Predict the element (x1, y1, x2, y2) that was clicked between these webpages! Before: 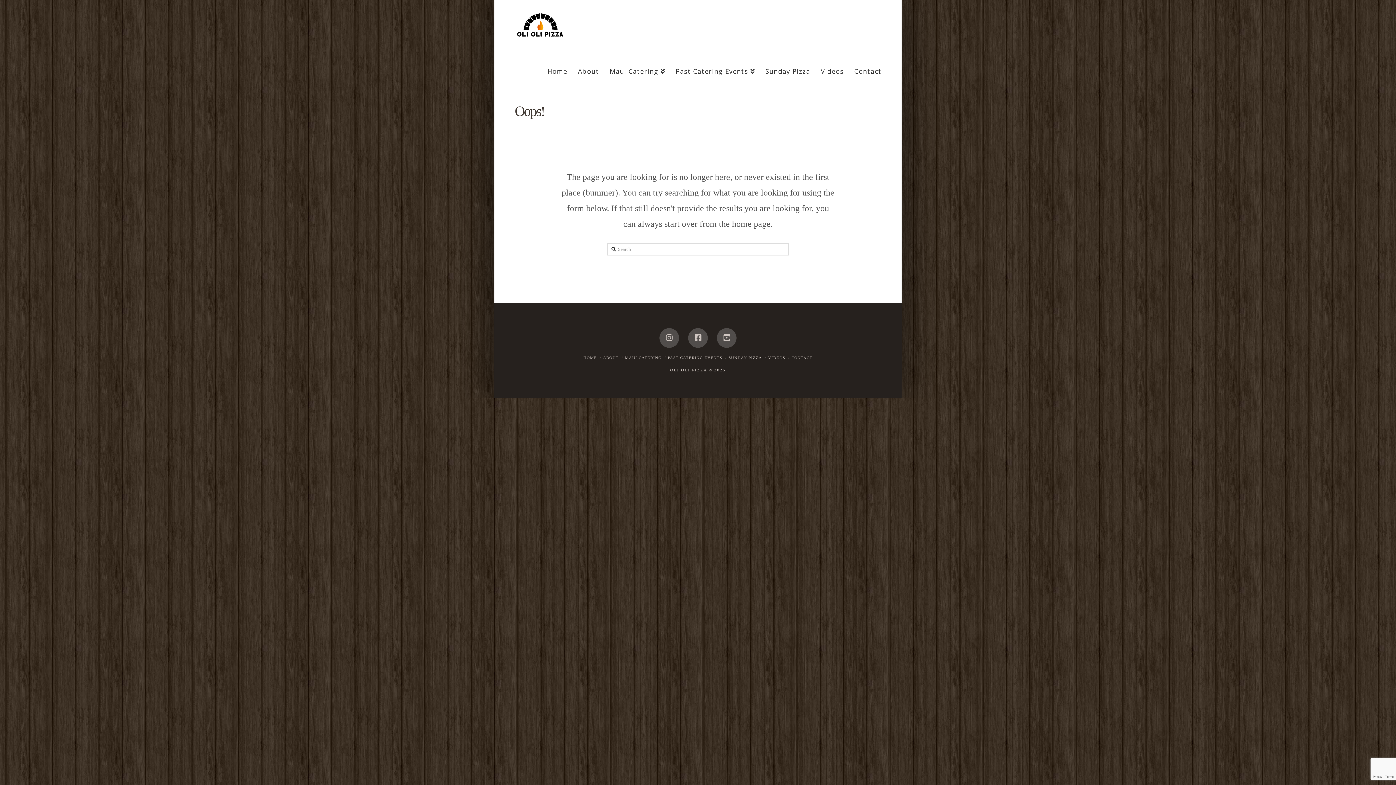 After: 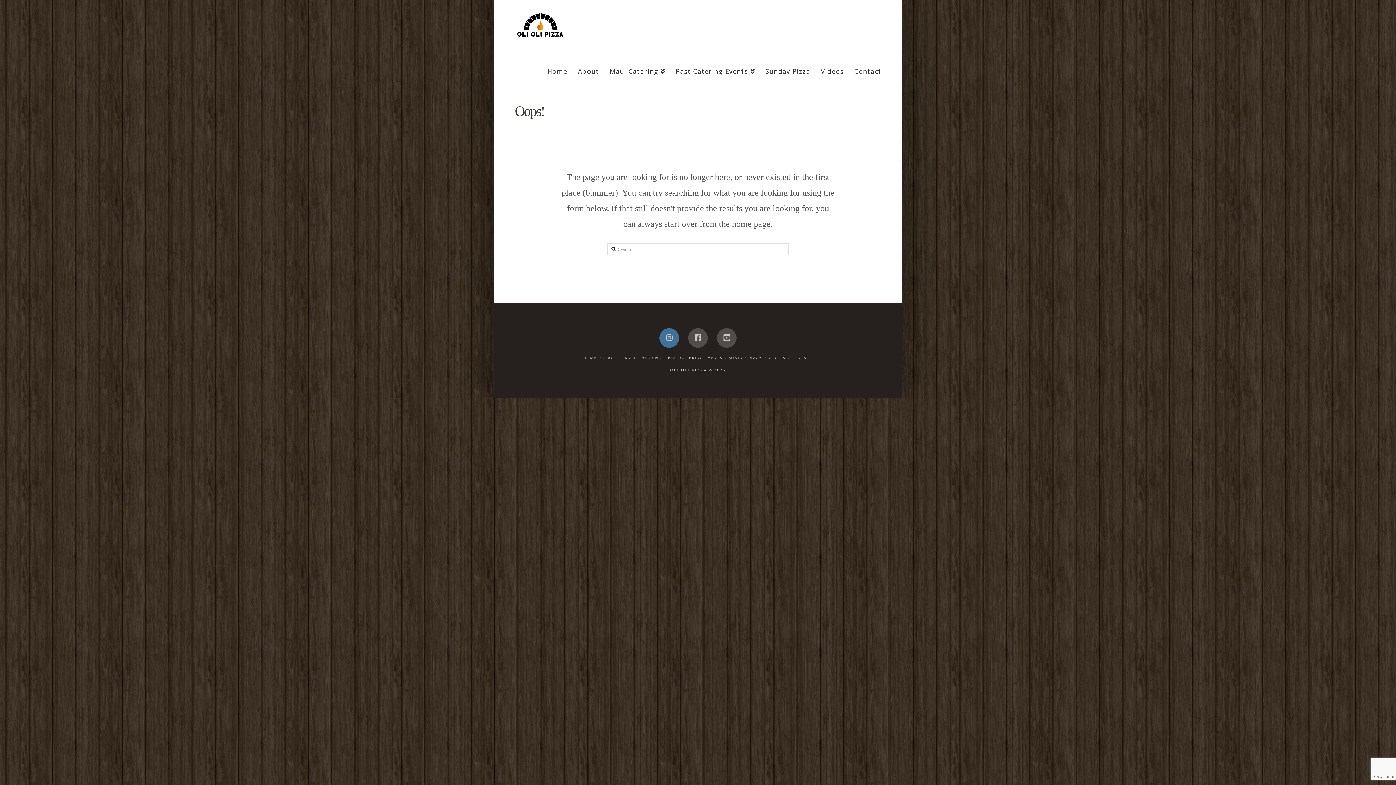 Action: bbox: (659, 328, 679, 348)